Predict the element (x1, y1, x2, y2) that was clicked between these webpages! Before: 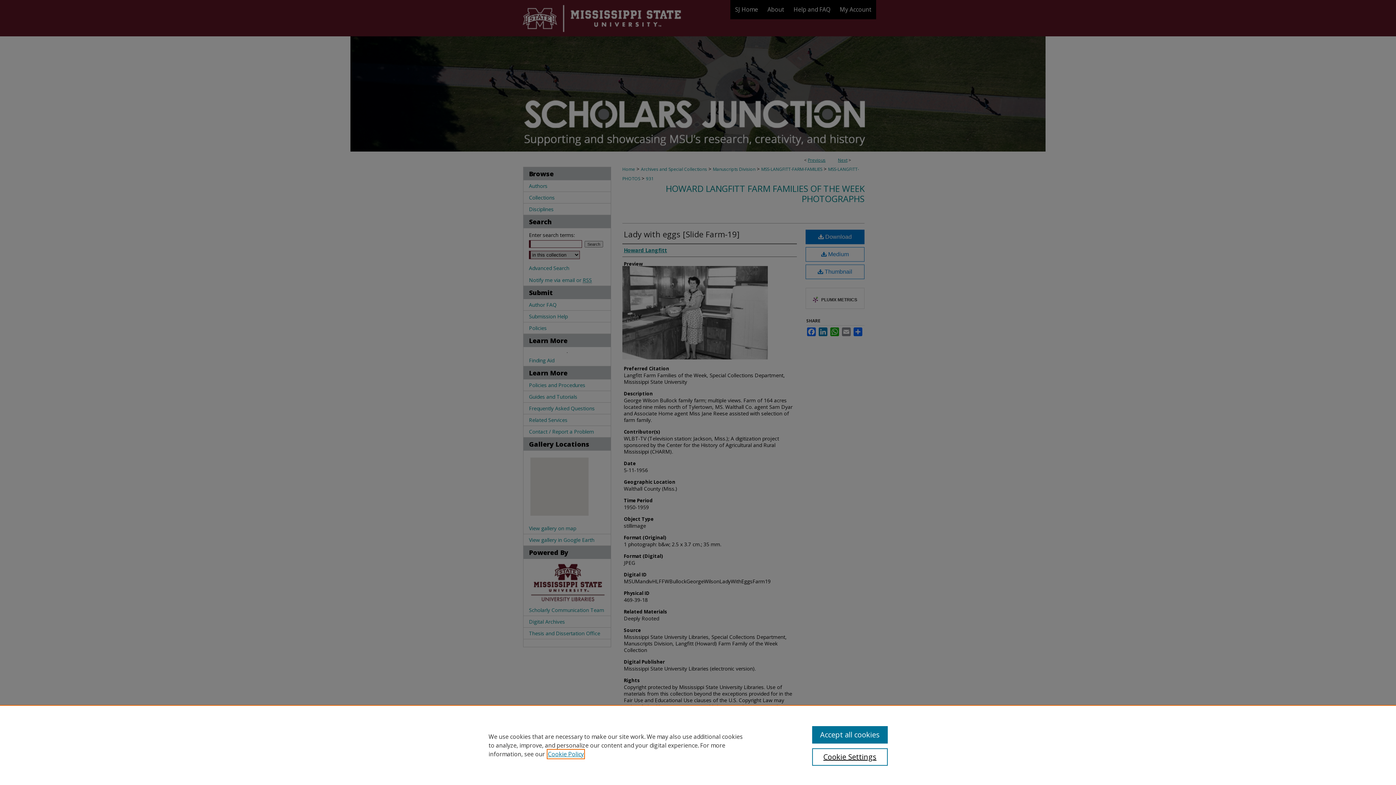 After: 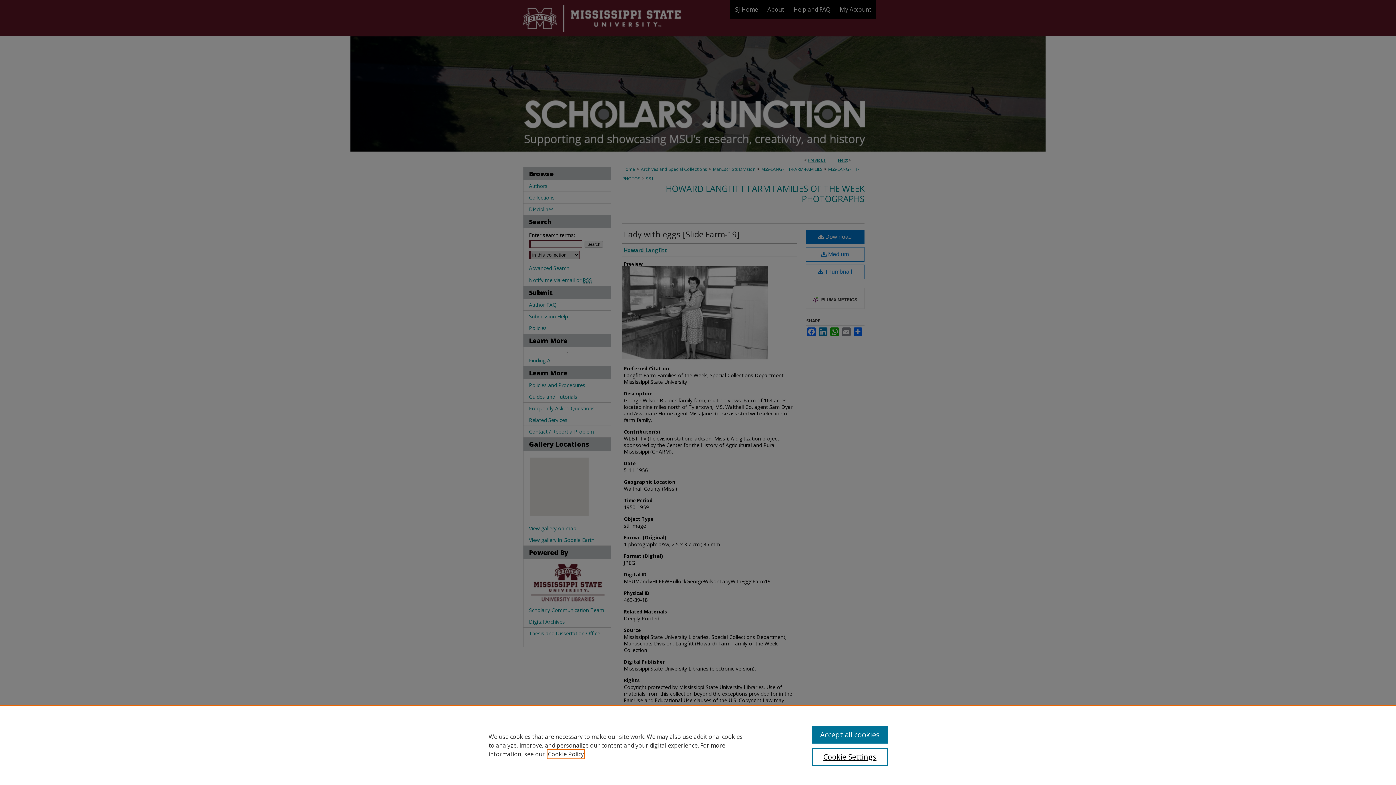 Action: bbox: (548, 750, 584, 758) label: , opens in a new tab